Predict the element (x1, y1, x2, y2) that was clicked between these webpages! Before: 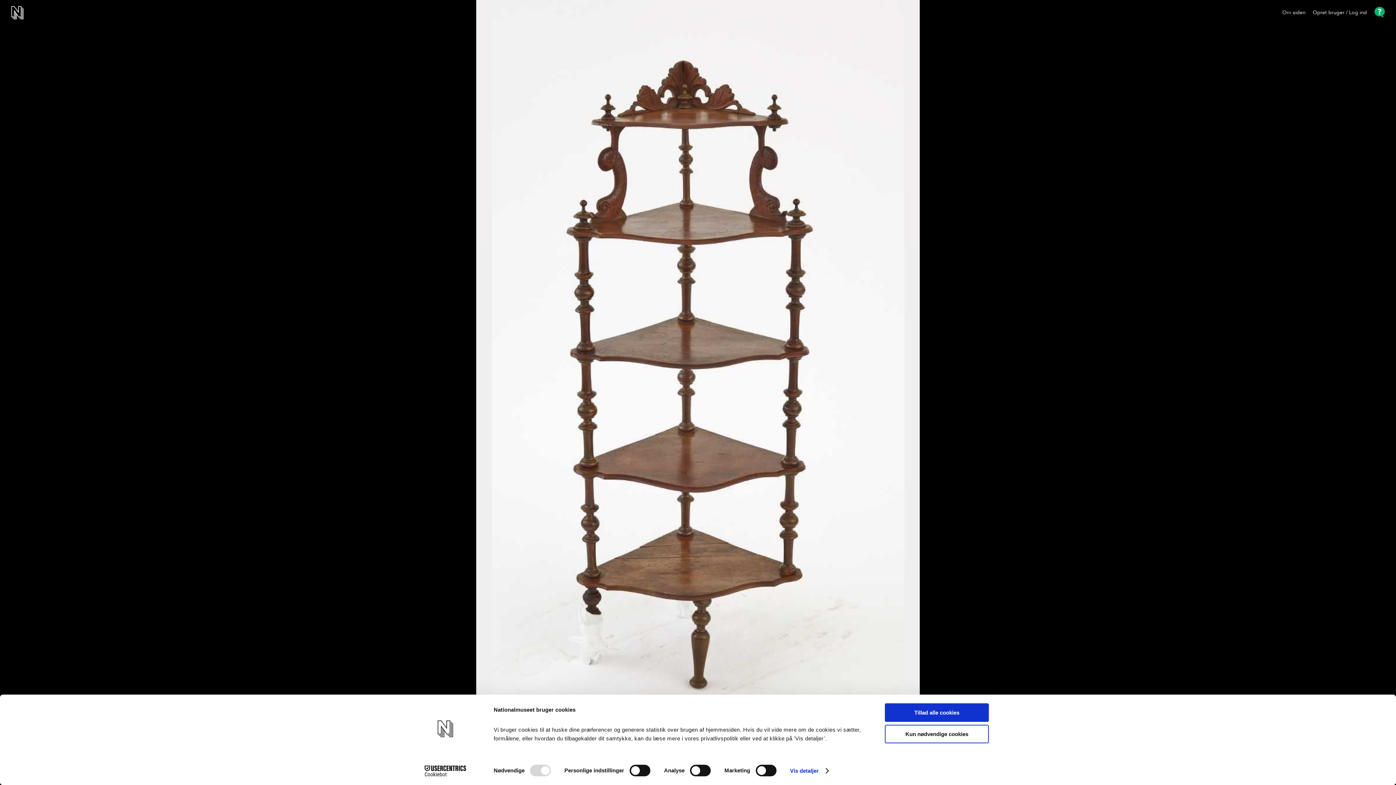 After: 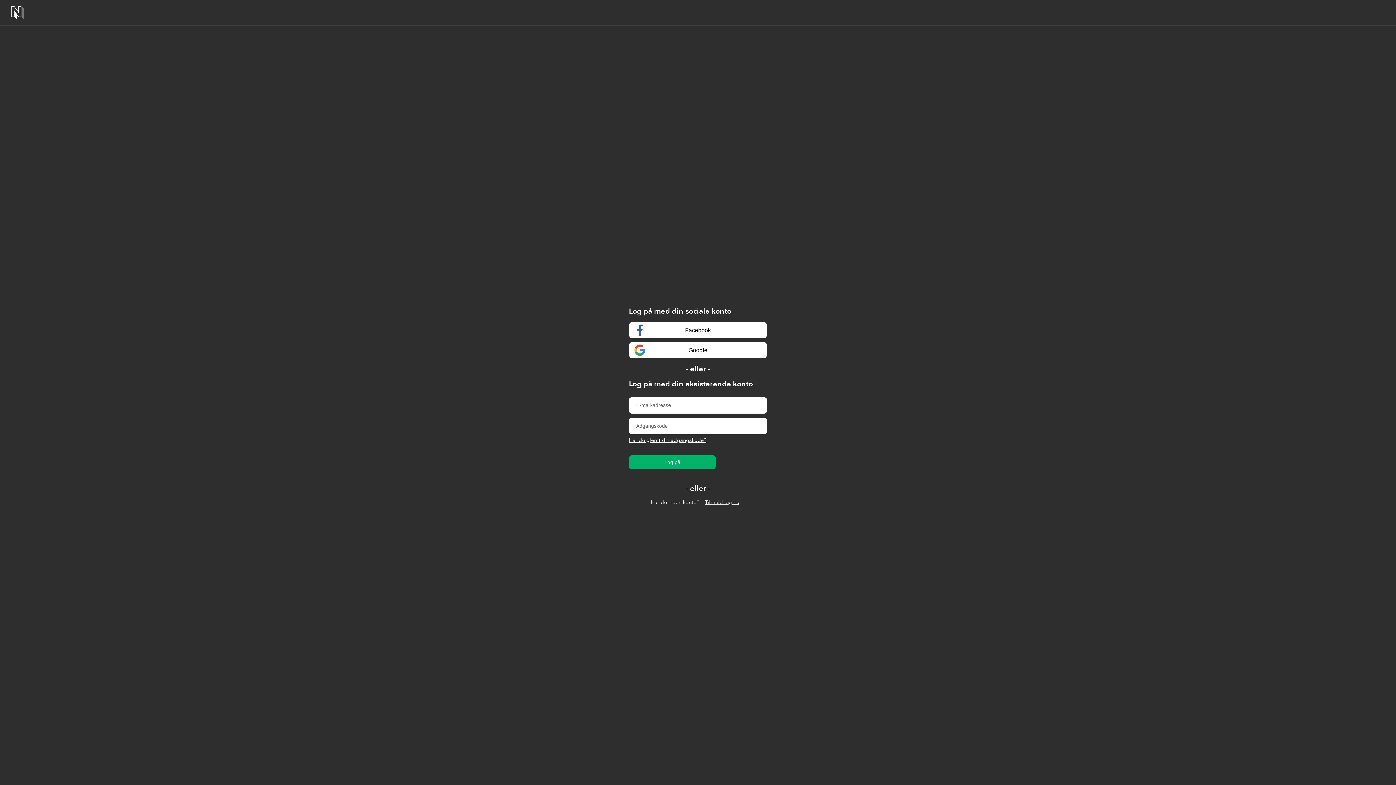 Action: label: Opret bruger / Log ind bbox: (1313, 9, 1367, 15)